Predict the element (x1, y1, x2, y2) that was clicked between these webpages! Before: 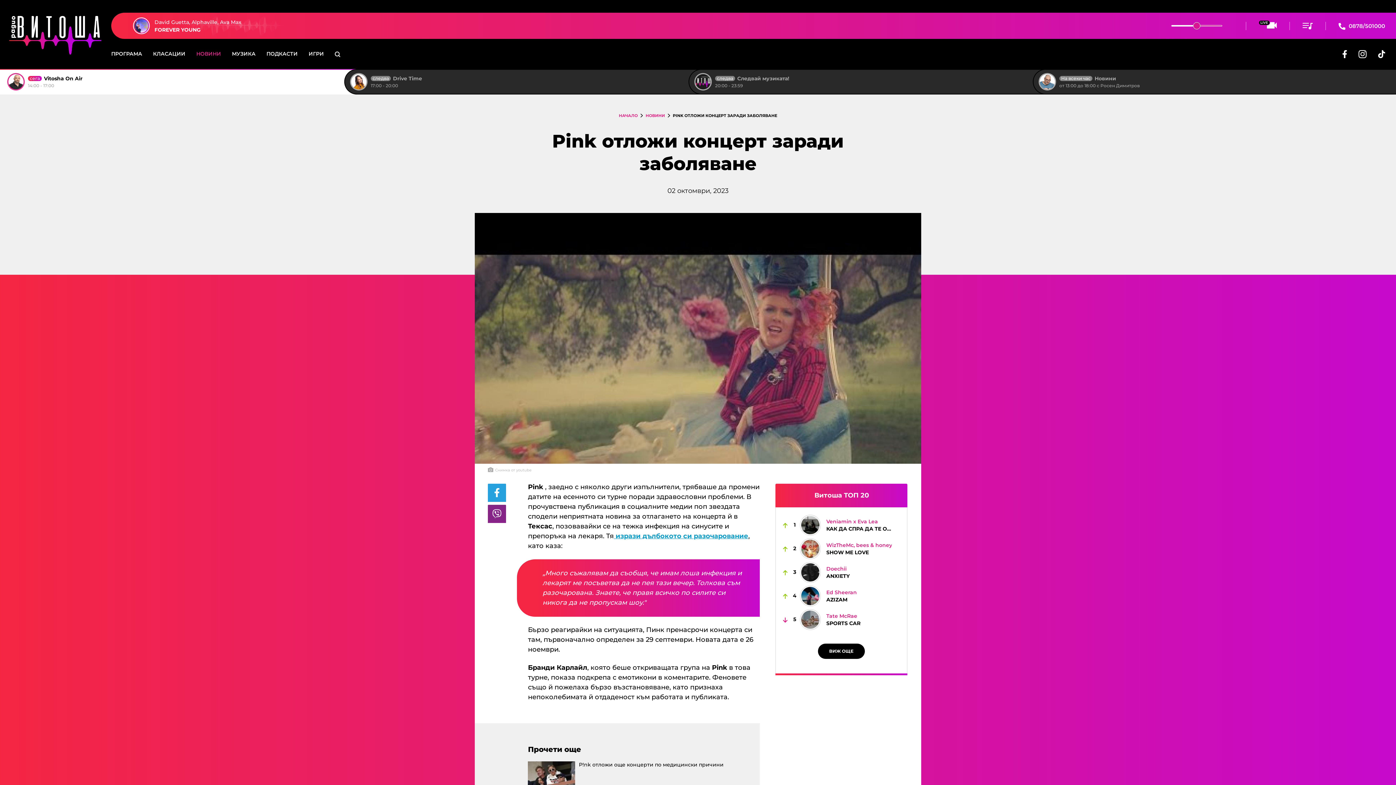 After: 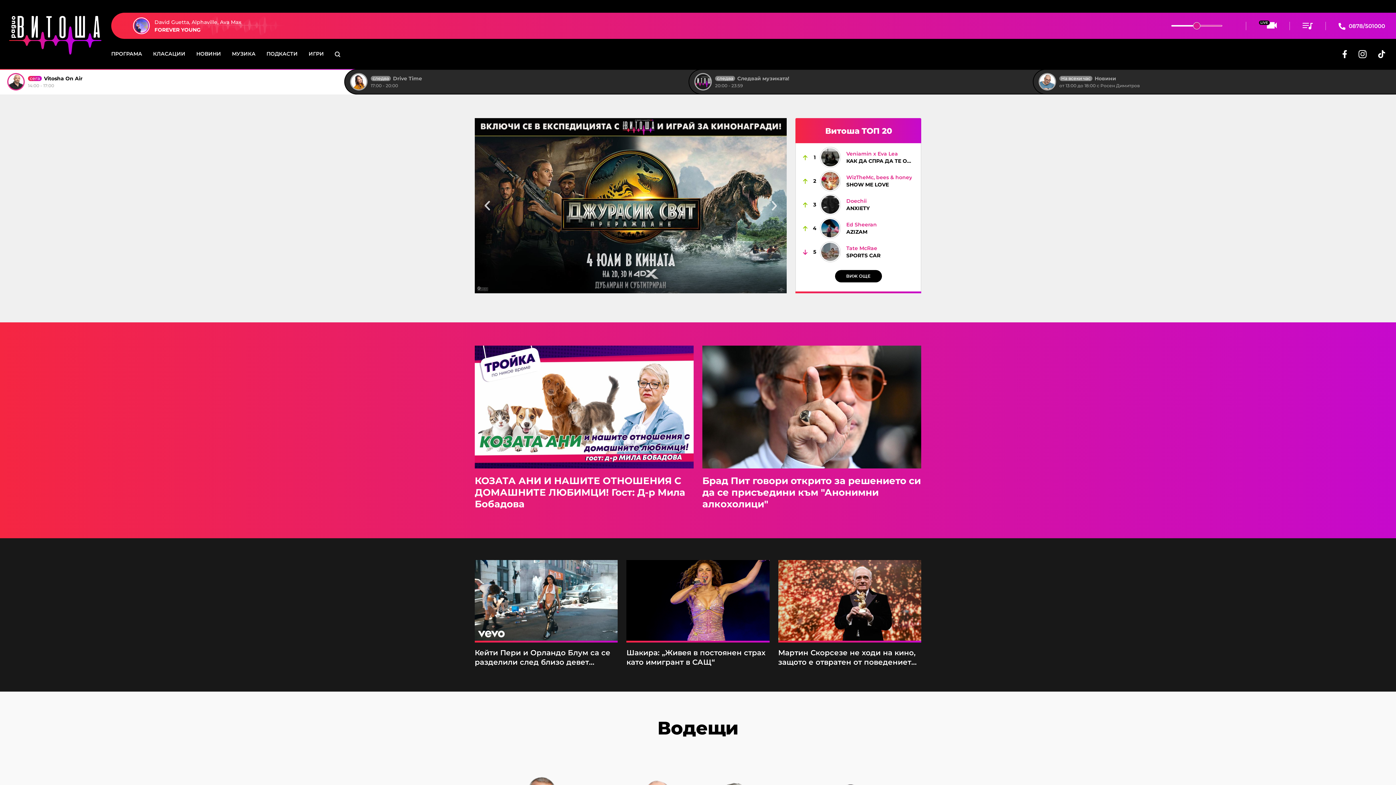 Action: label: НАЧАЛО bbox: (619, 113, 637, 118)